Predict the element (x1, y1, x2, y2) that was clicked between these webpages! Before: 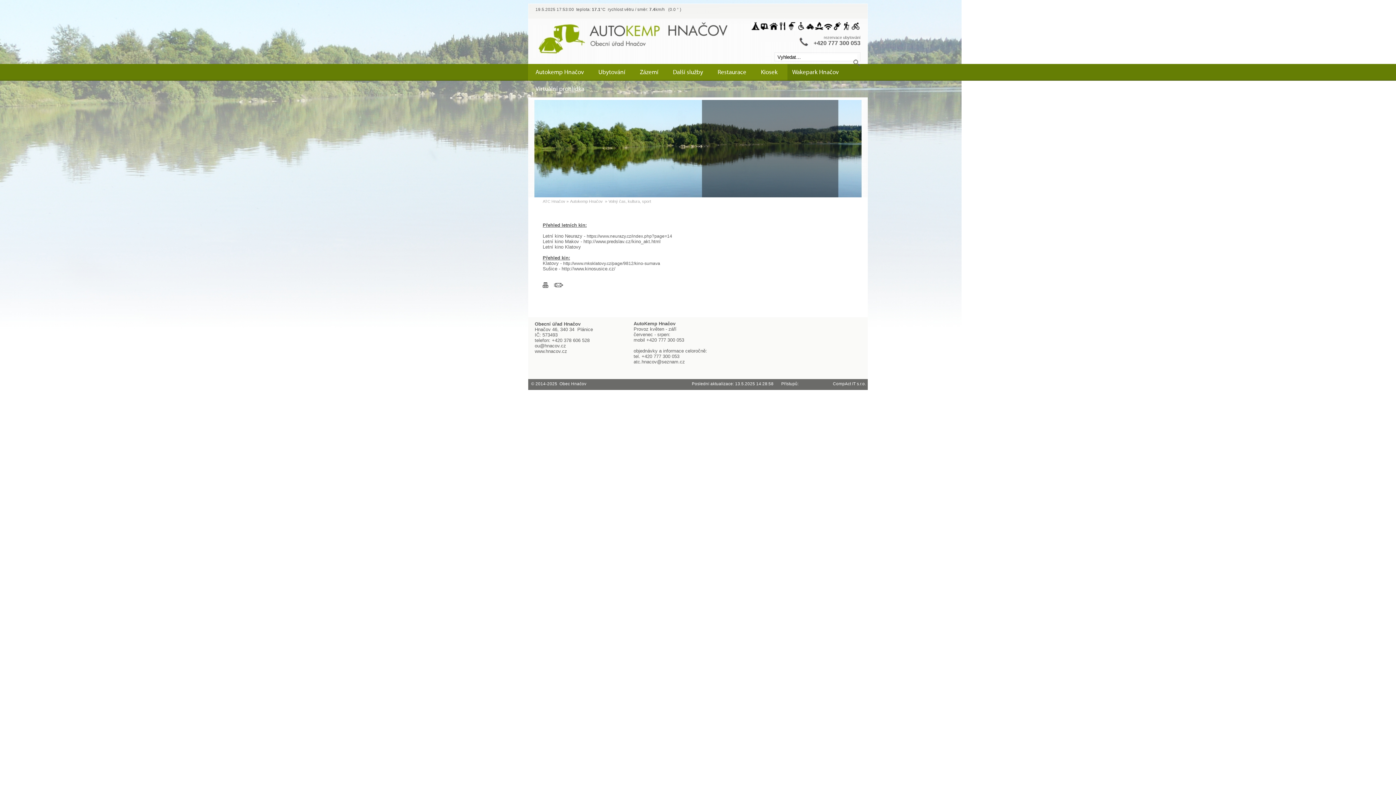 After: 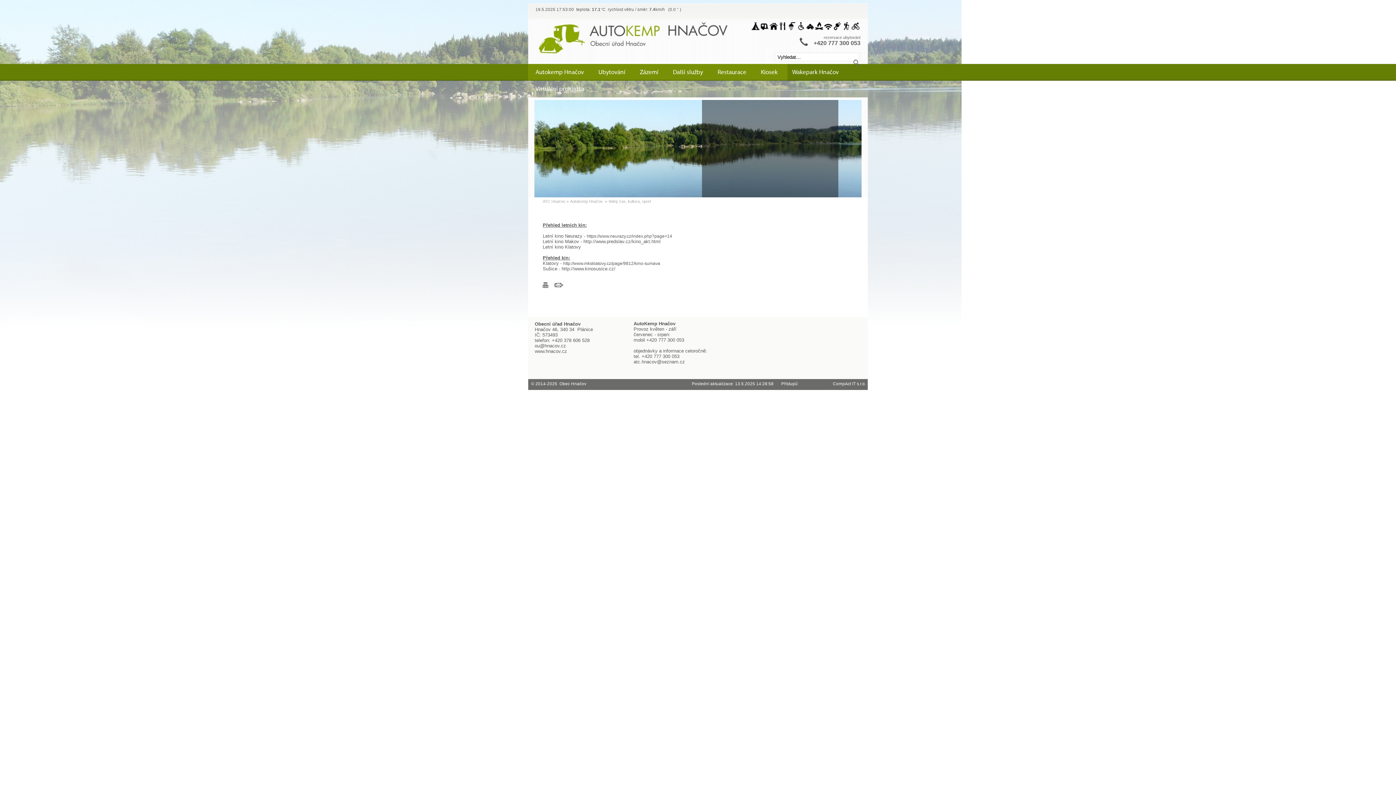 Action: bbox: (842, 26, 850, 30)